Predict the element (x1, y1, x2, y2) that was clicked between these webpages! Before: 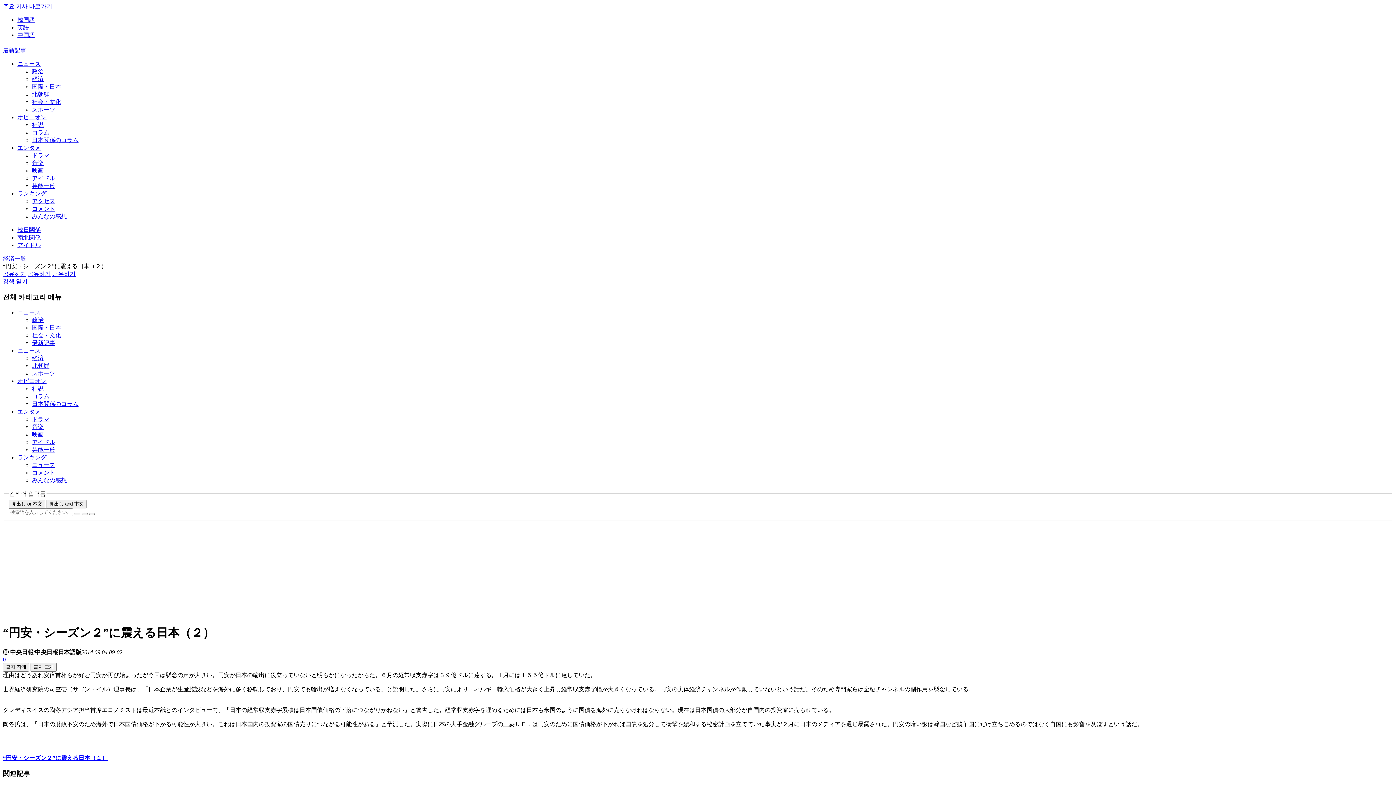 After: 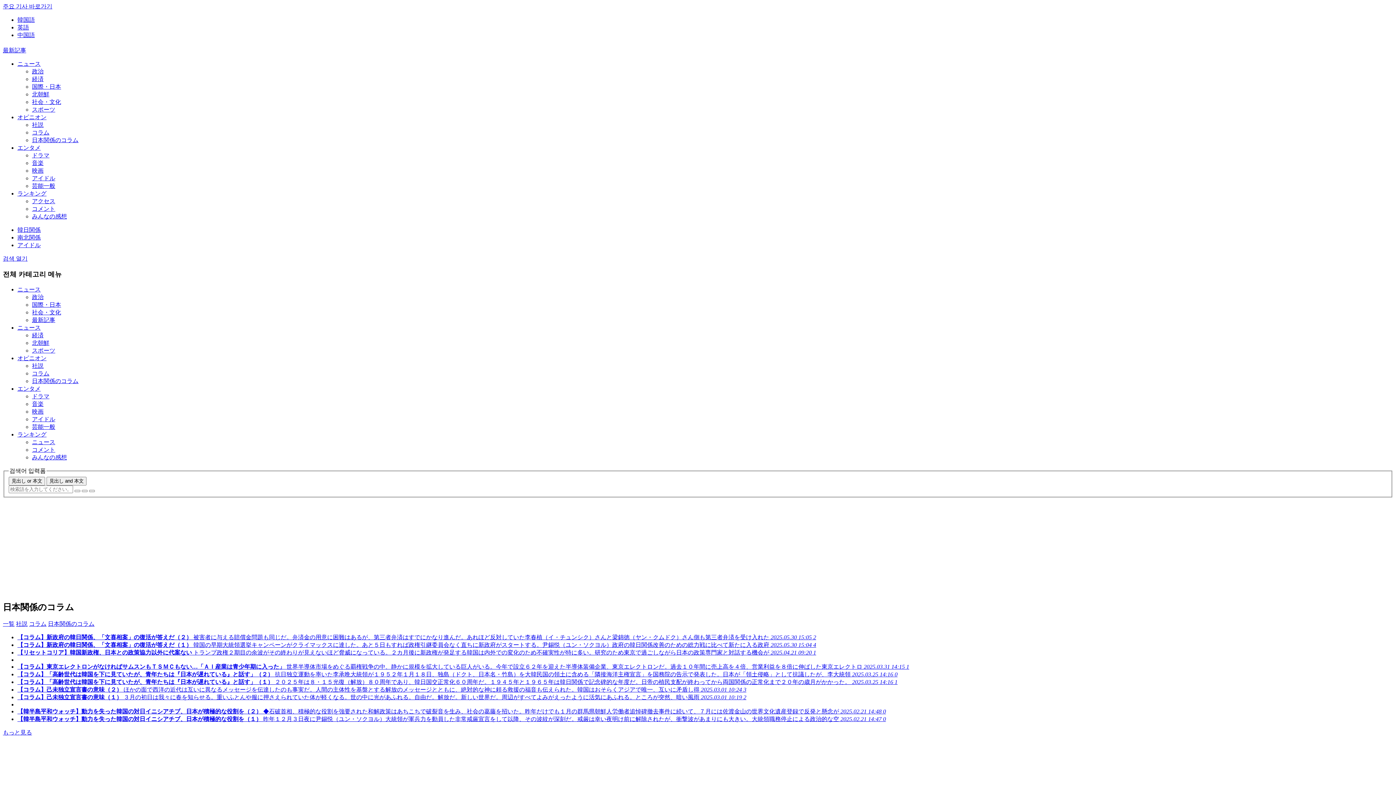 Action: label: 日本関係のコラム bbox: (32, 401, 78, 407)